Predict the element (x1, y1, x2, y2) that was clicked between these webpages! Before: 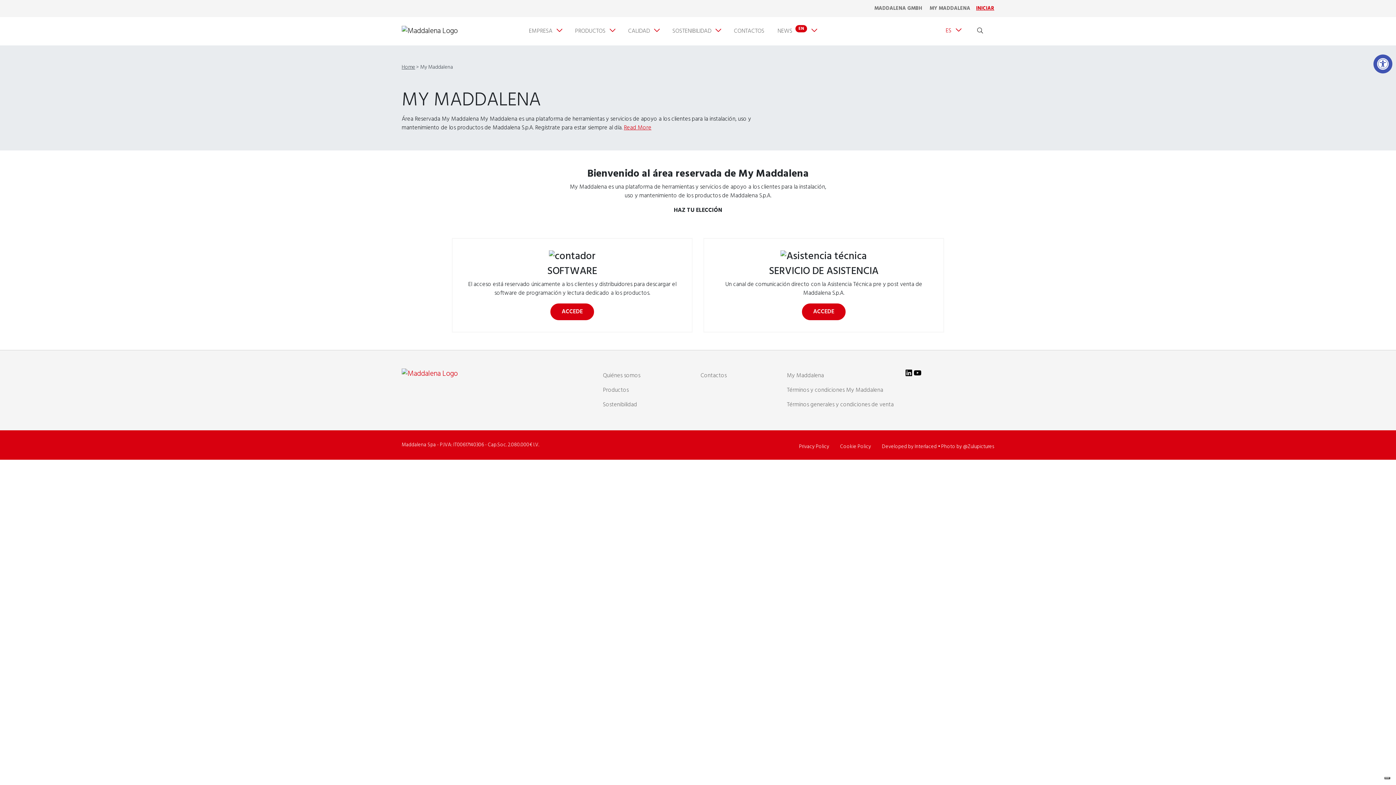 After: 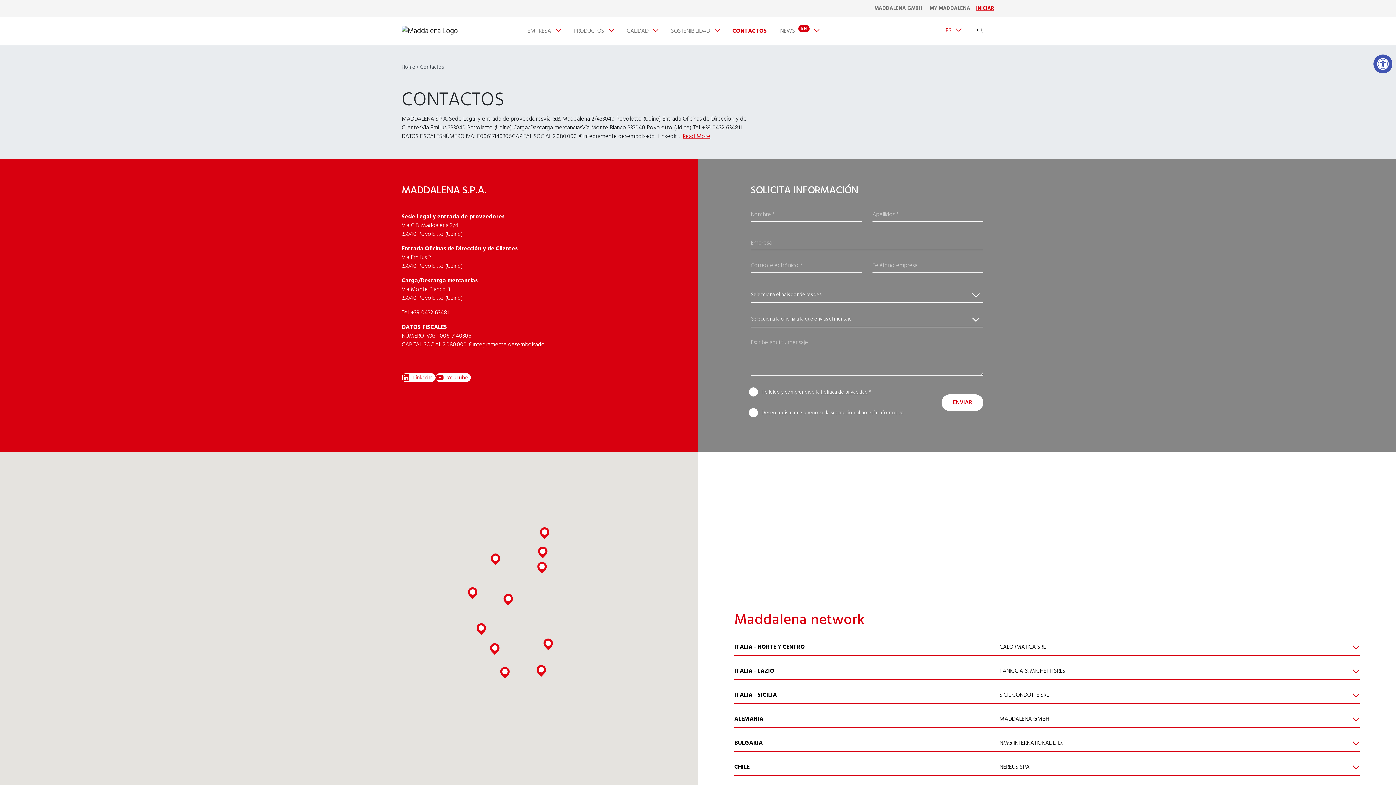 Action: label: CONTACTOS bbox: (731, 23, 767, 38)